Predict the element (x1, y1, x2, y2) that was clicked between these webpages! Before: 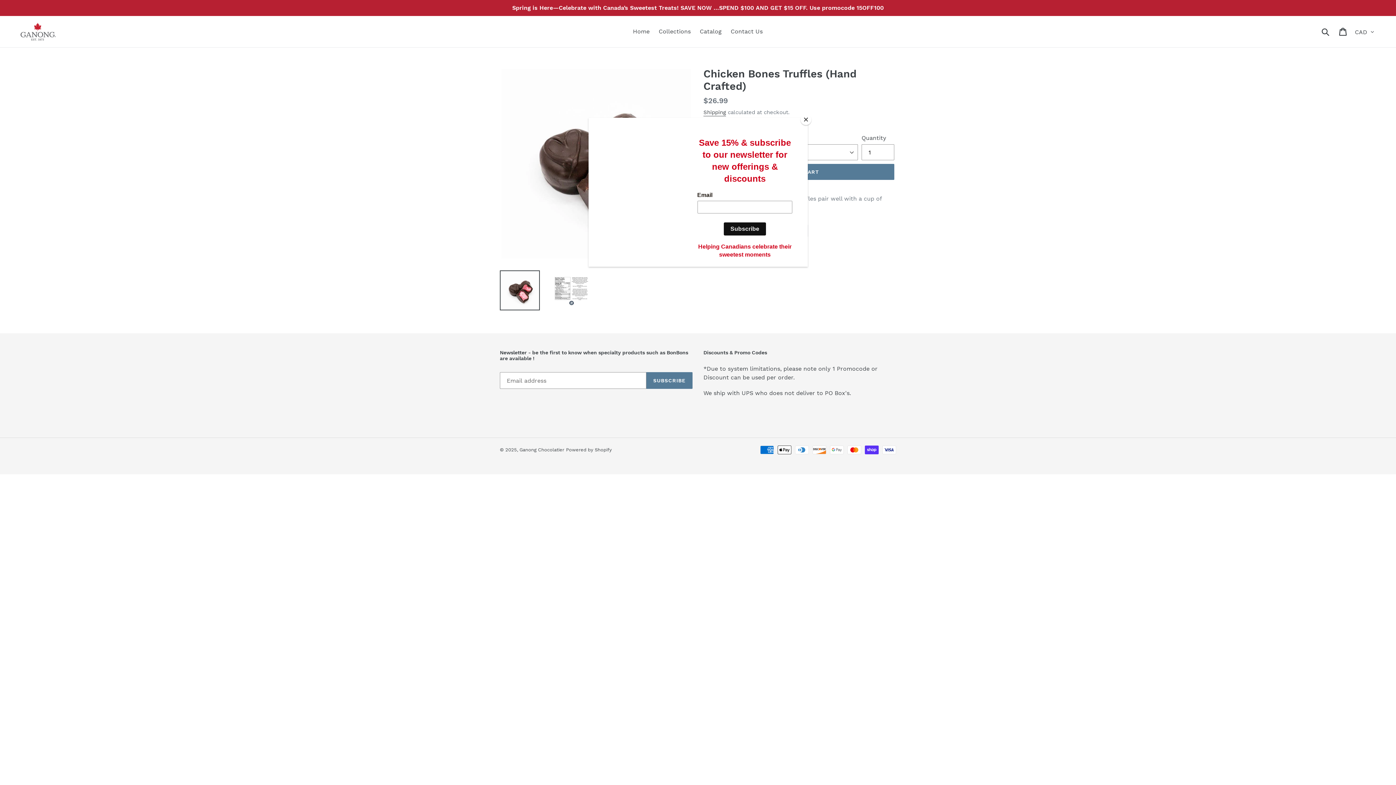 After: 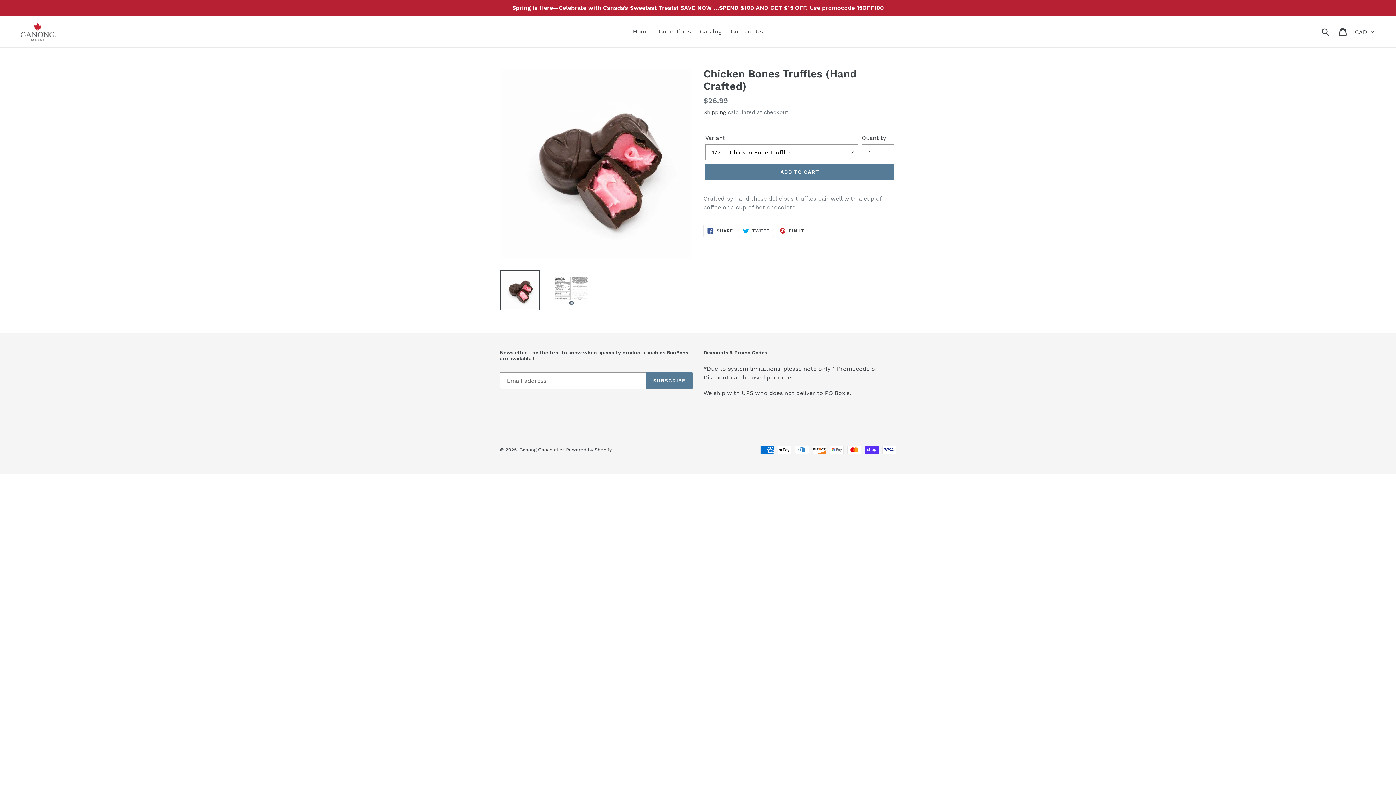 Action: bbox: (800, 114, 811, 125) label: Close